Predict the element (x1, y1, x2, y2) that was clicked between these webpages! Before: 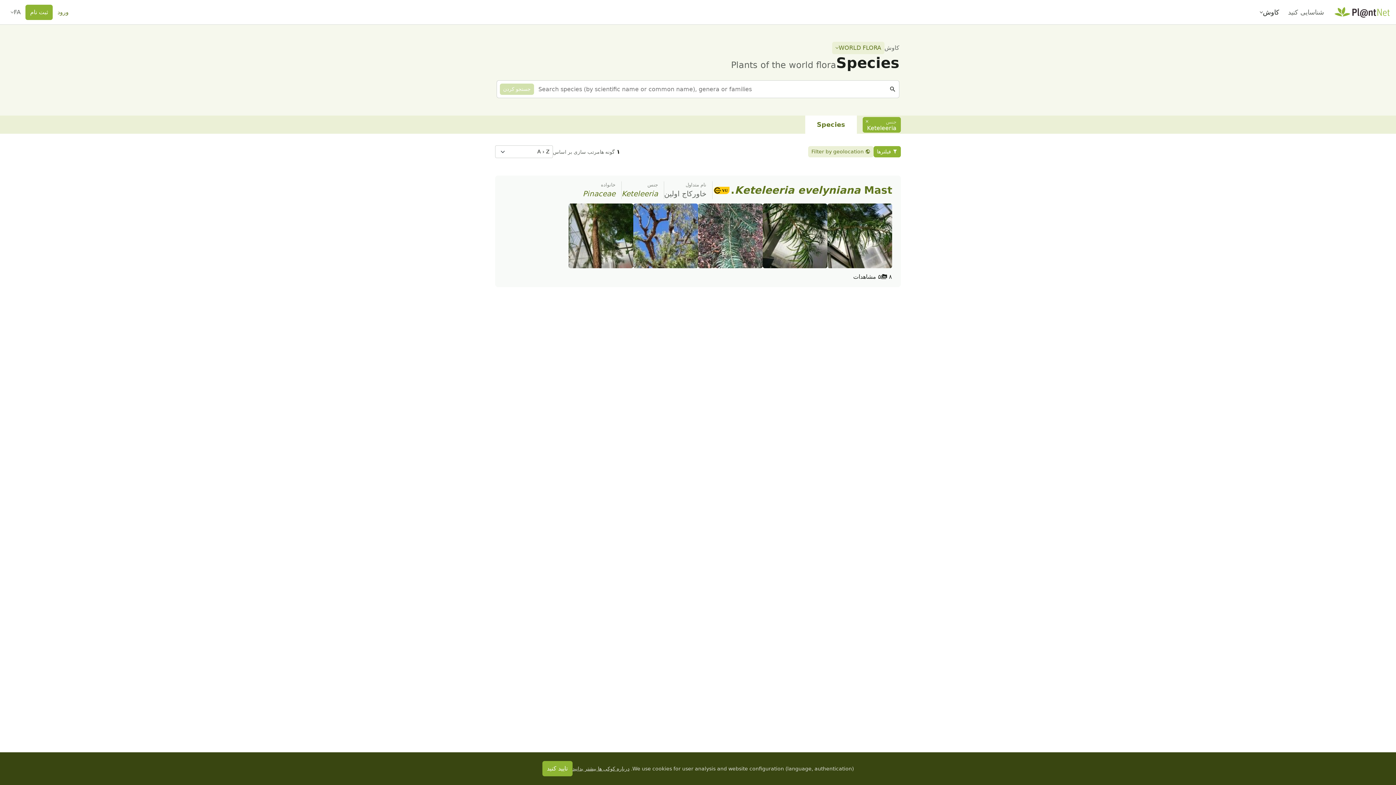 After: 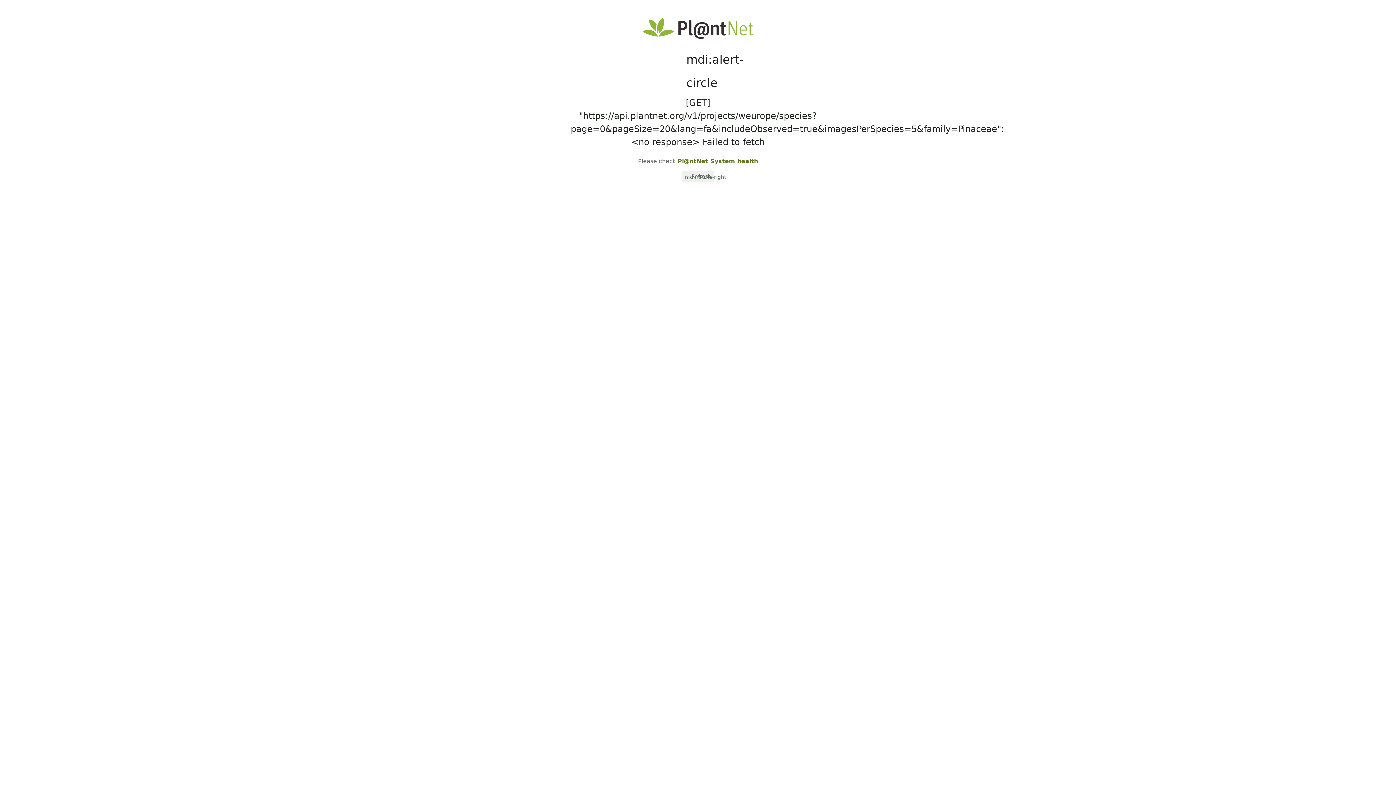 Action: bbox: (582, 189, 615, 198) label: Pinaceae